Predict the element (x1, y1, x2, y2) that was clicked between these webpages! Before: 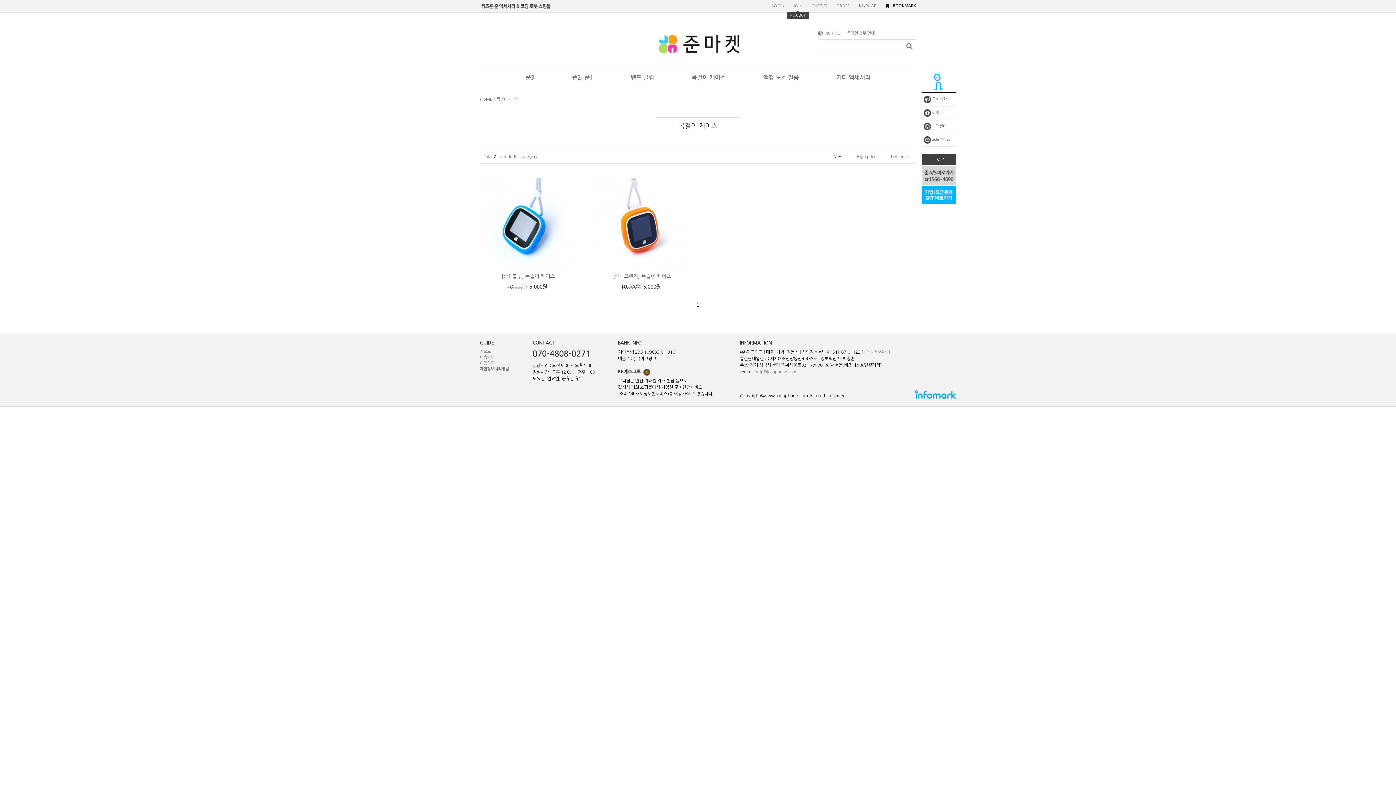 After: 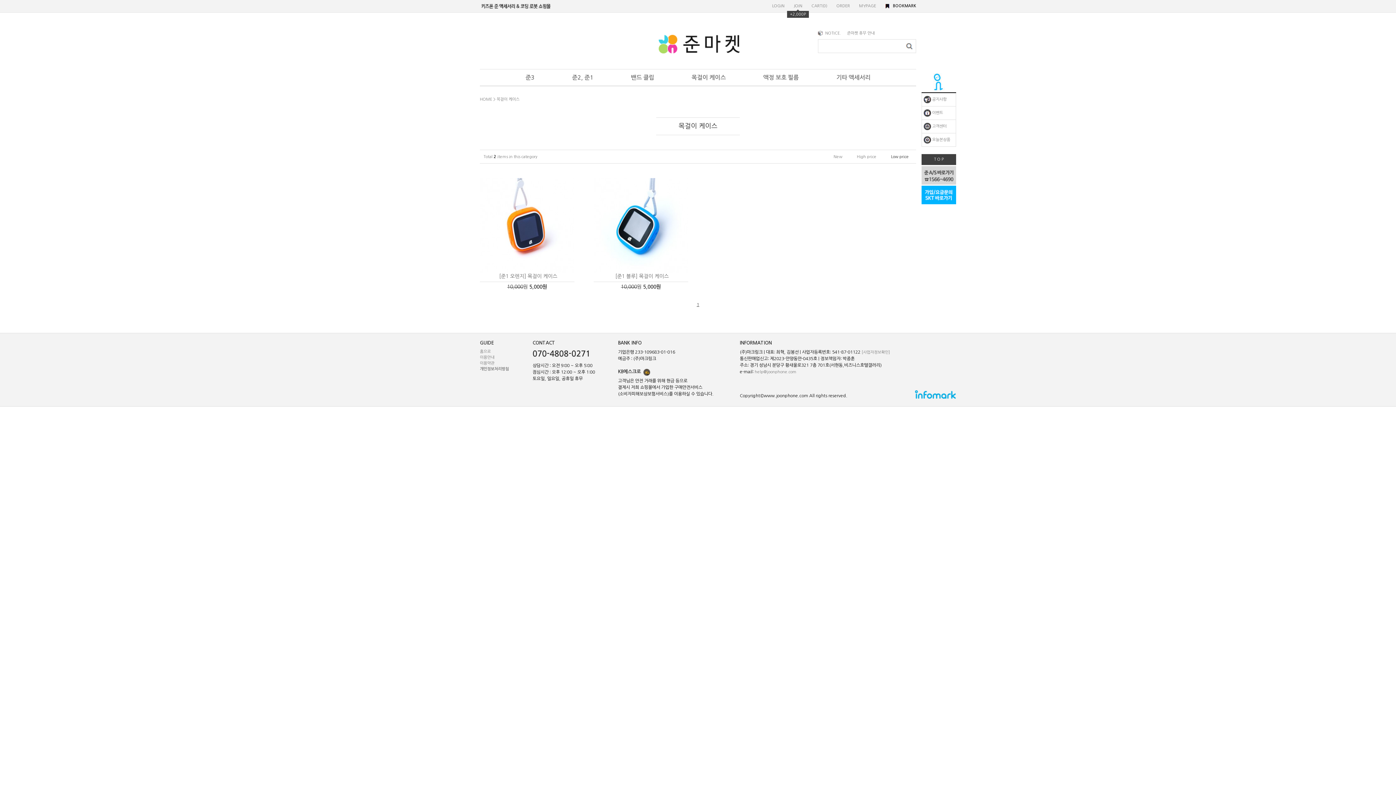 Action: label: Low price bbox: (891, 154, 909, 159)